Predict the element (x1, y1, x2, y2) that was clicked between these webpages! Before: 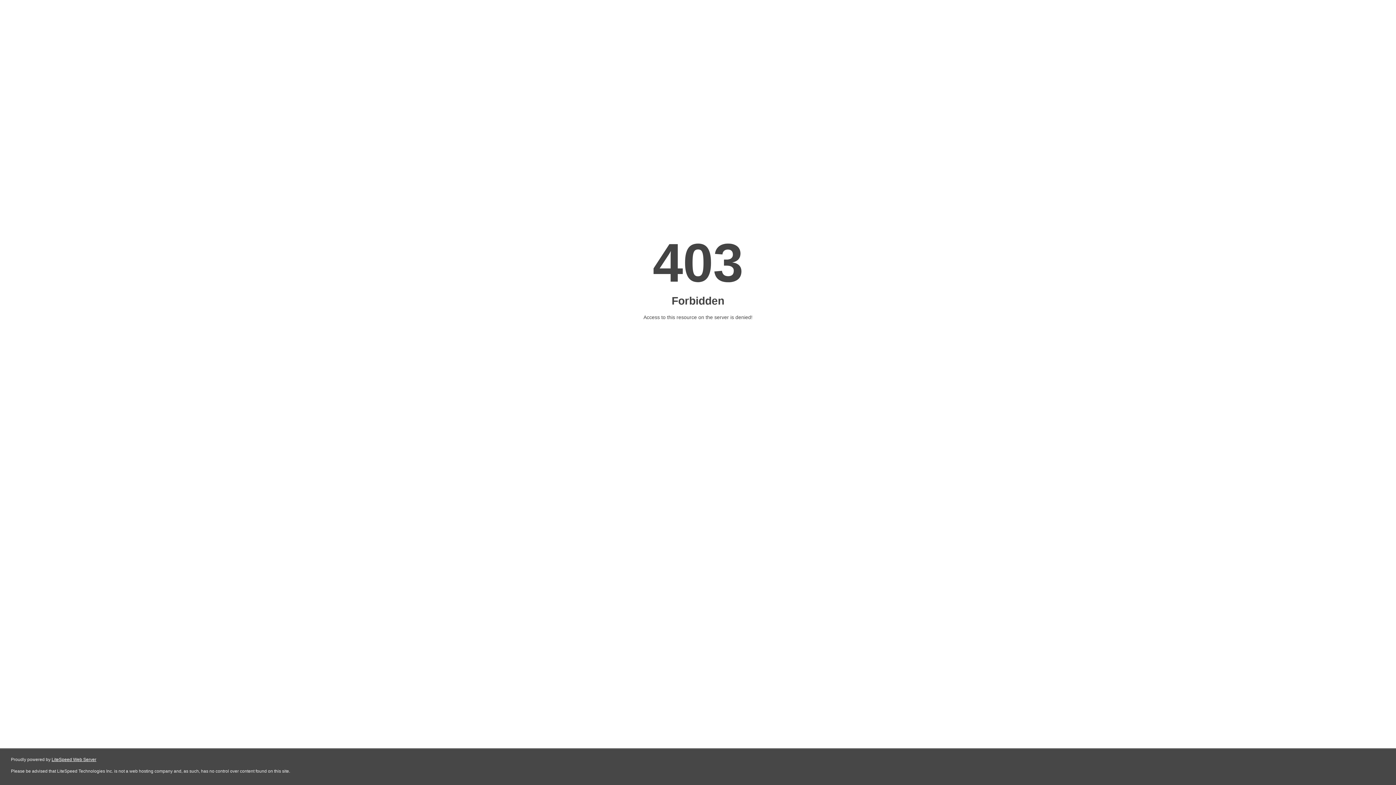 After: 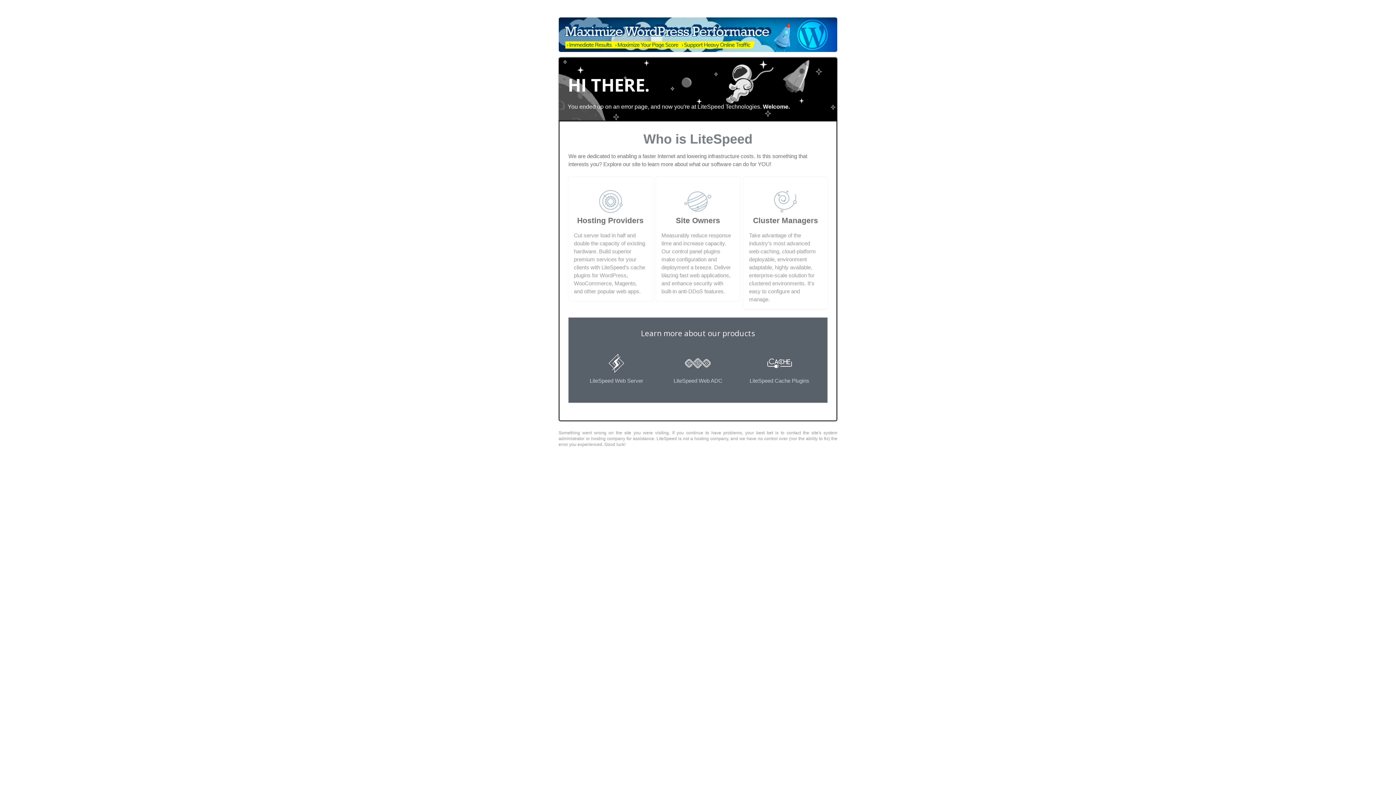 Action: bbox: (51, 757, 96, 762) label: LiteSpeed Web Server